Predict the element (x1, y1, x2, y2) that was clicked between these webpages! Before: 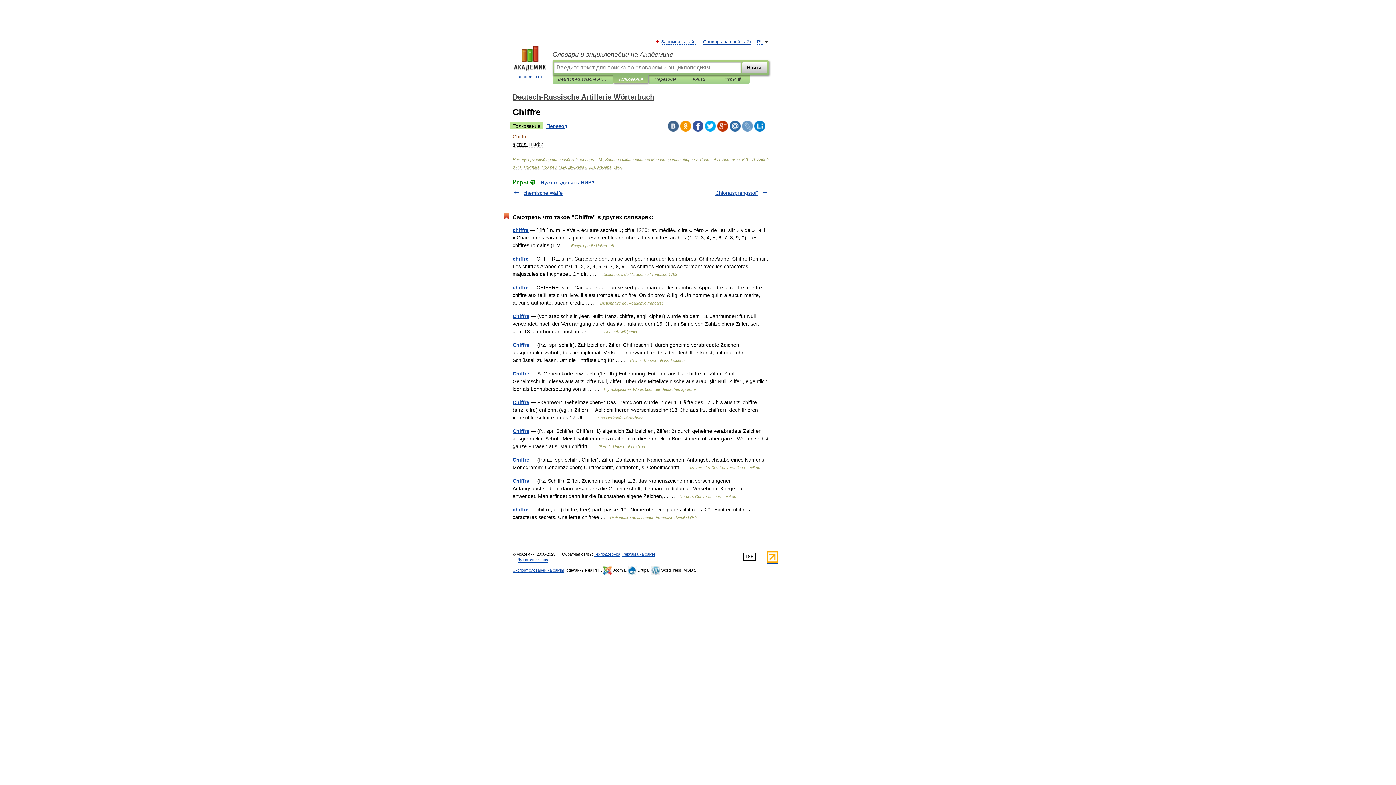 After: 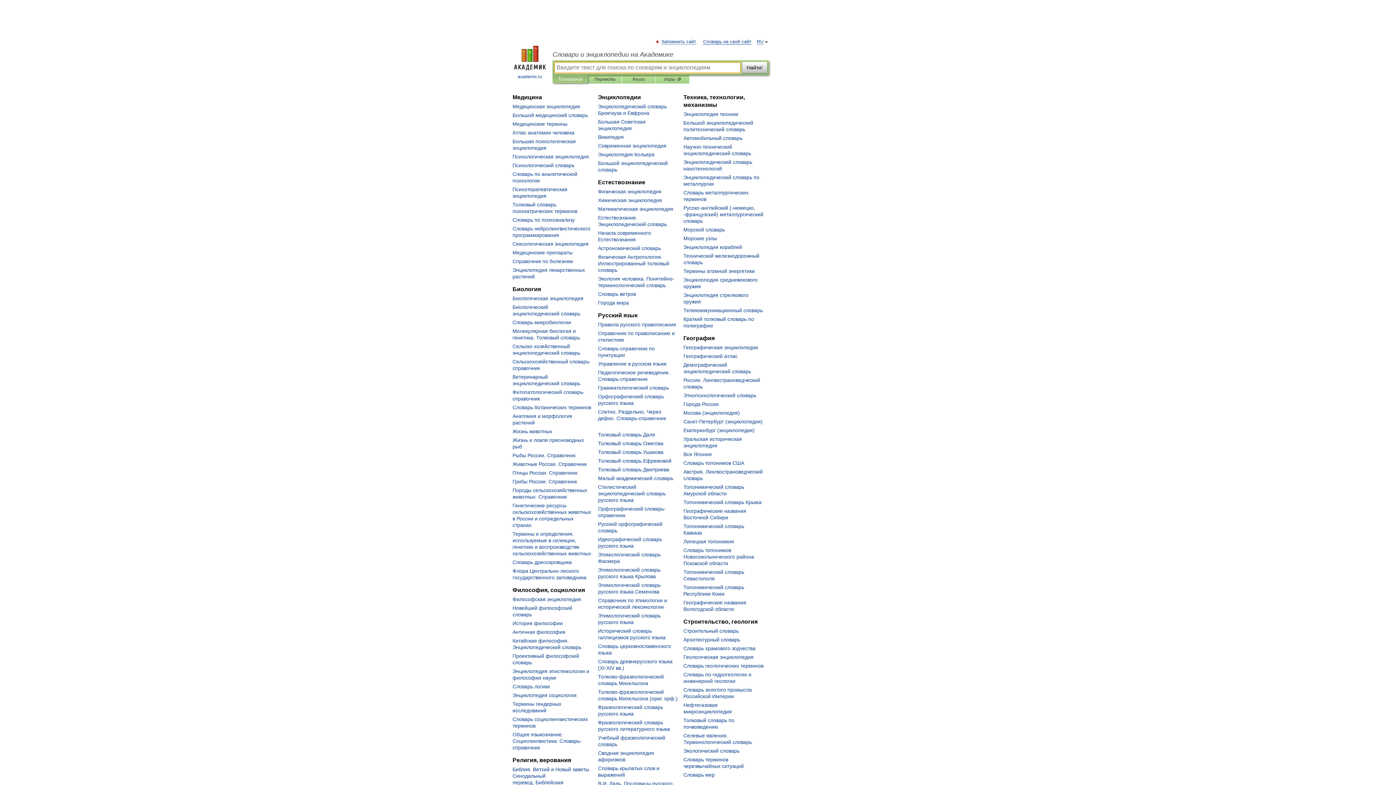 Action: bbox: (507, 45, 552, 80) label: 
academic.ru